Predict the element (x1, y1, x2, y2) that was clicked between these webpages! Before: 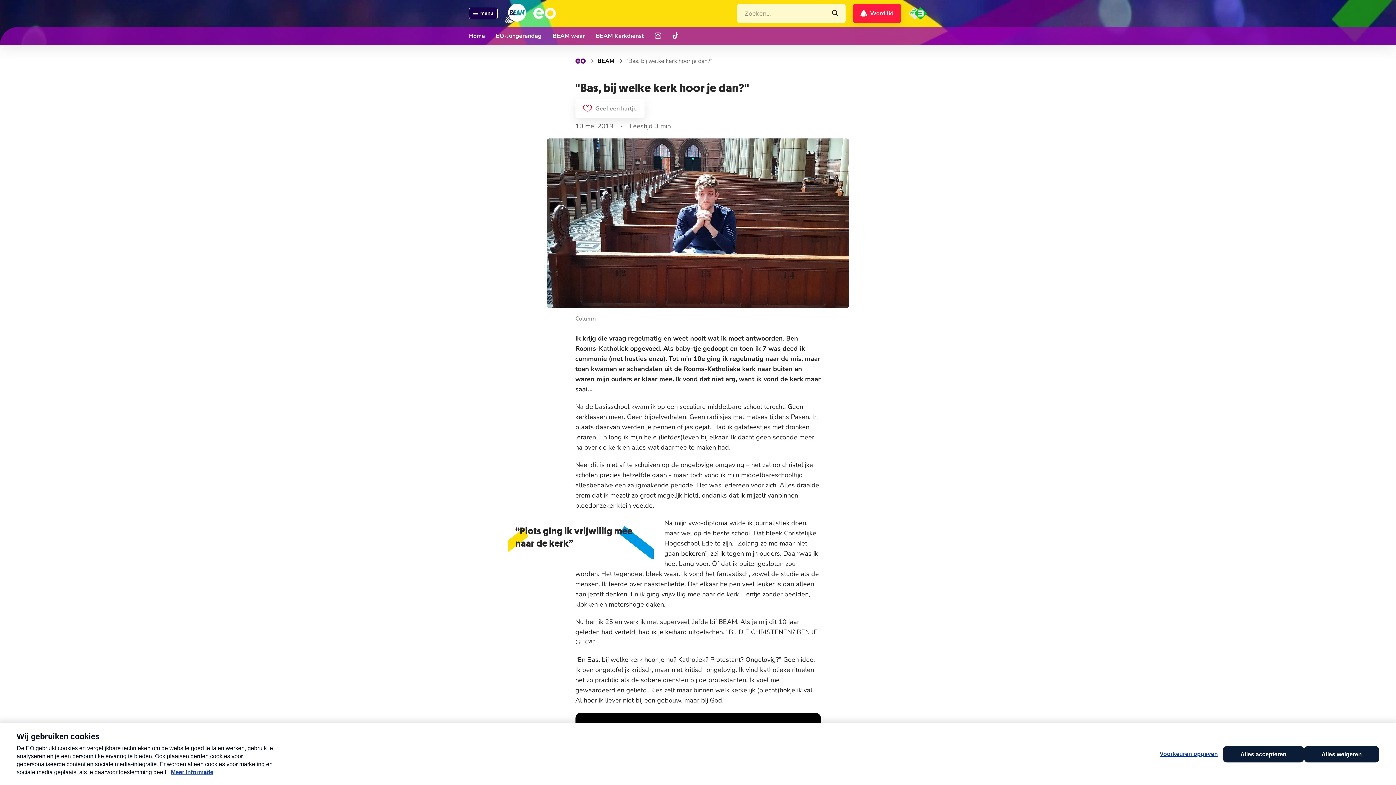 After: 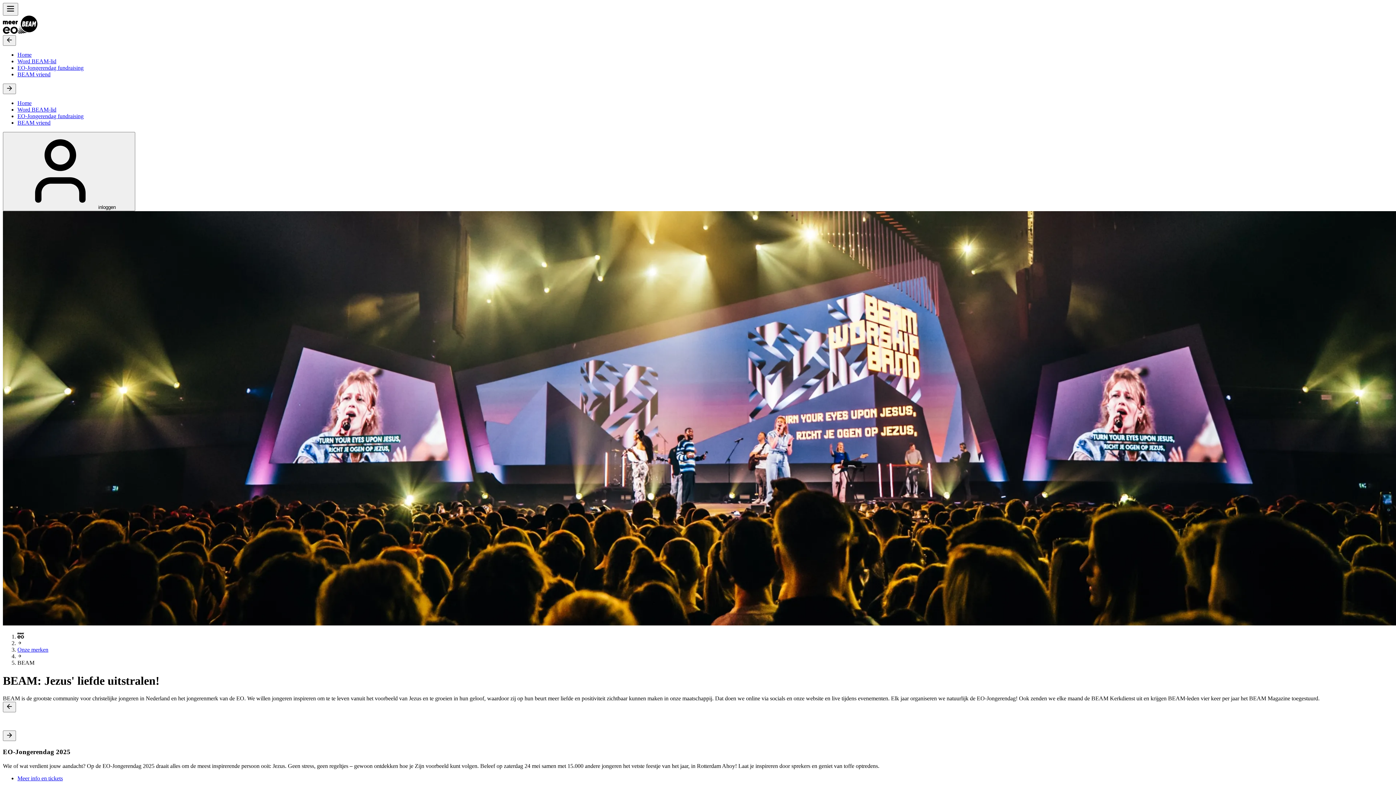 Action: label: BEAM wear bbox: (552, 26, 585, 45)